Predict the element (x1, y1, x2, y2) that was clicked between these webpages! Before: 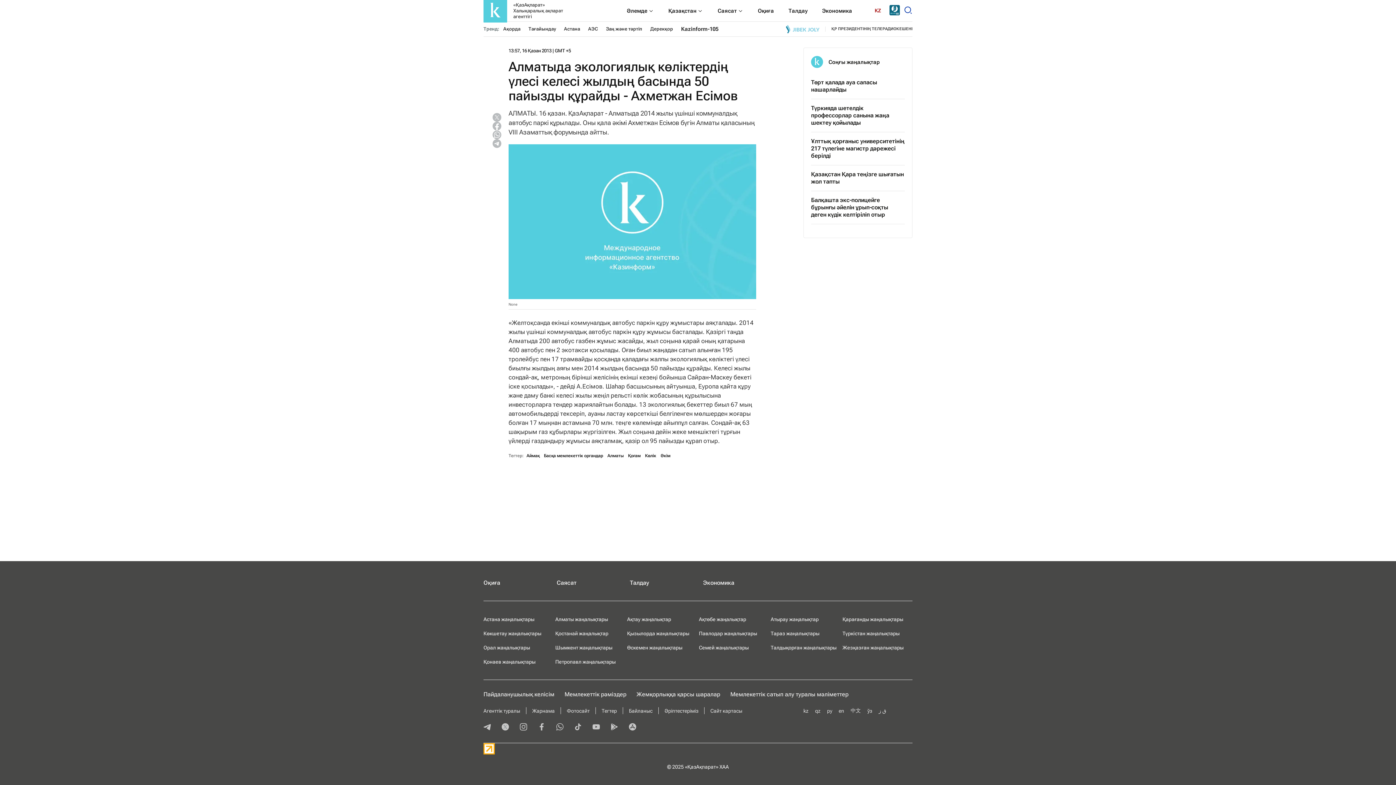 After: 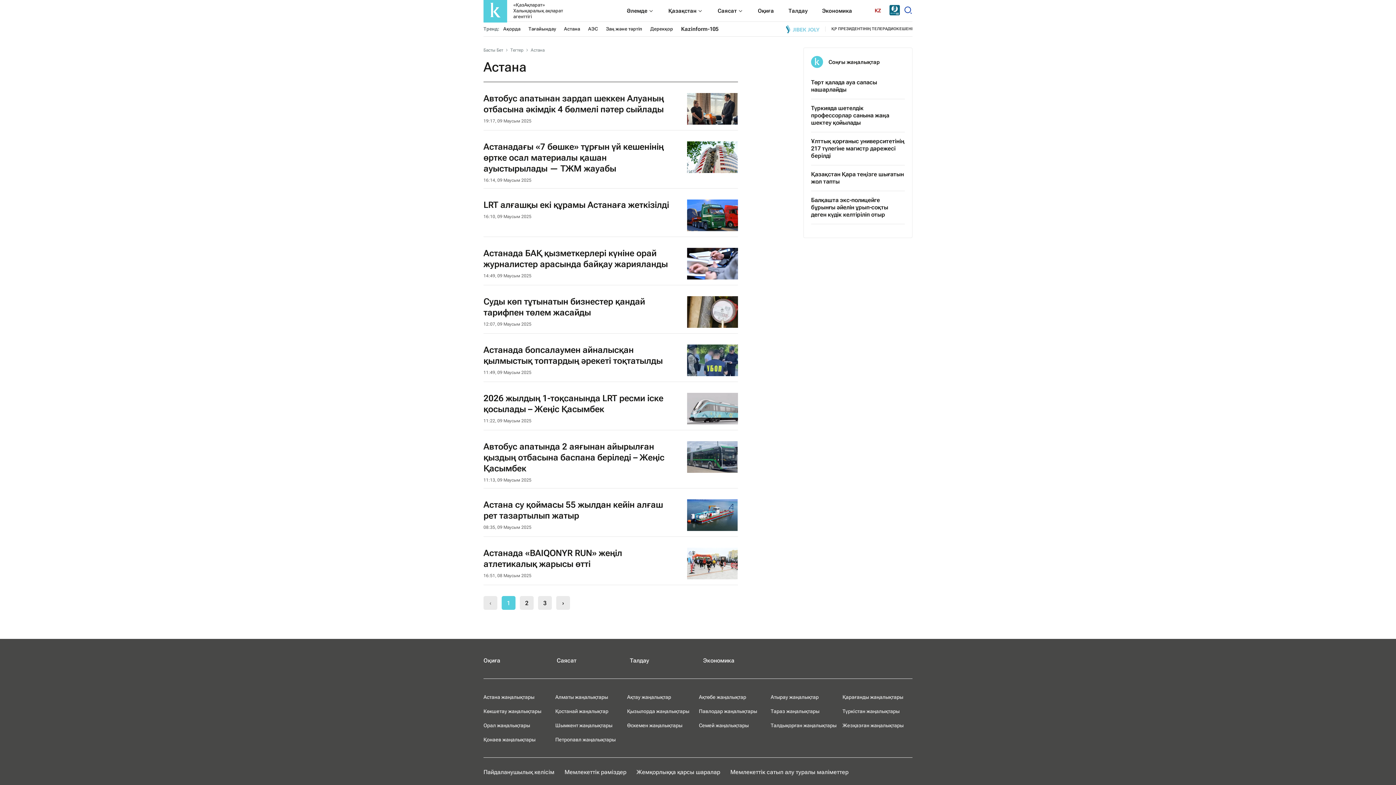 Action: bbox: (483, 616, 534, 622) label: Астана жаңалықтары